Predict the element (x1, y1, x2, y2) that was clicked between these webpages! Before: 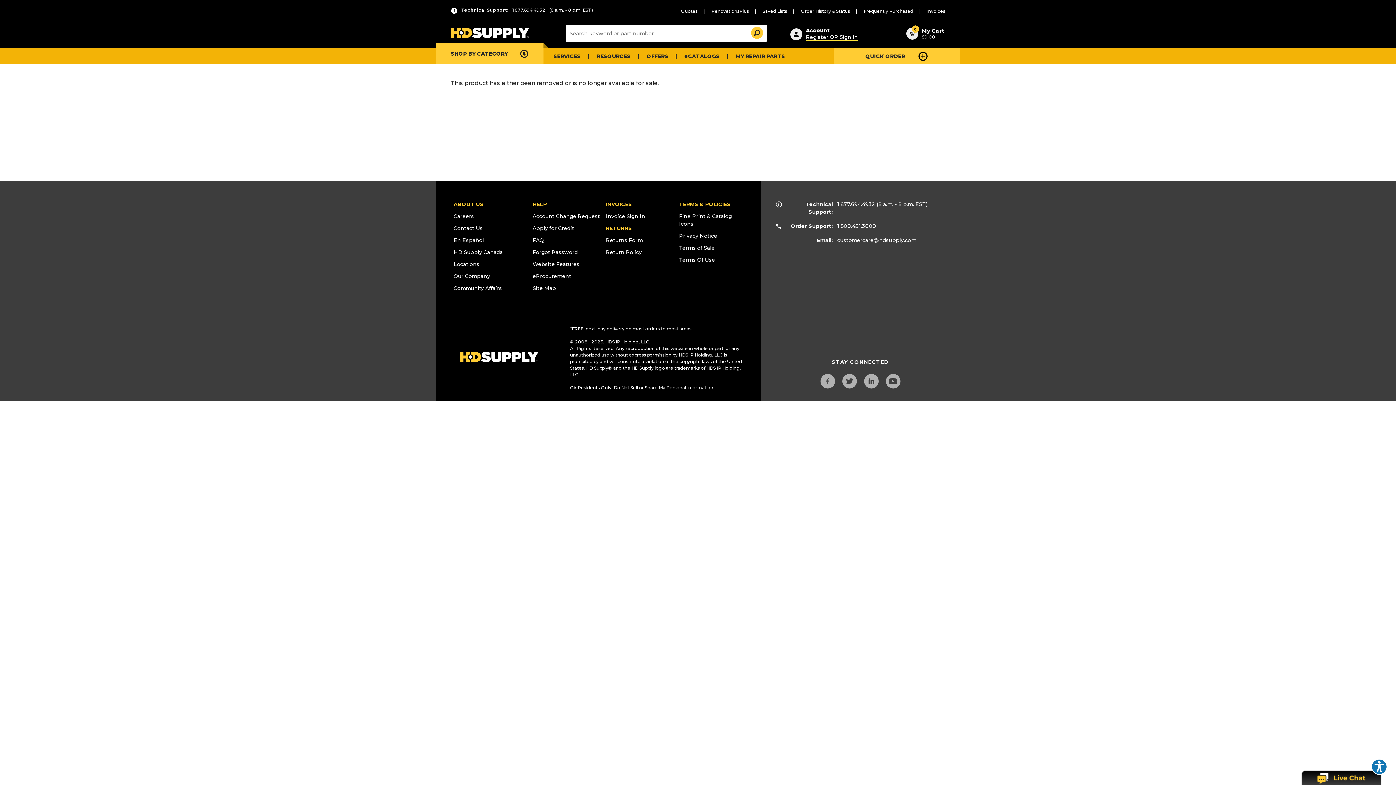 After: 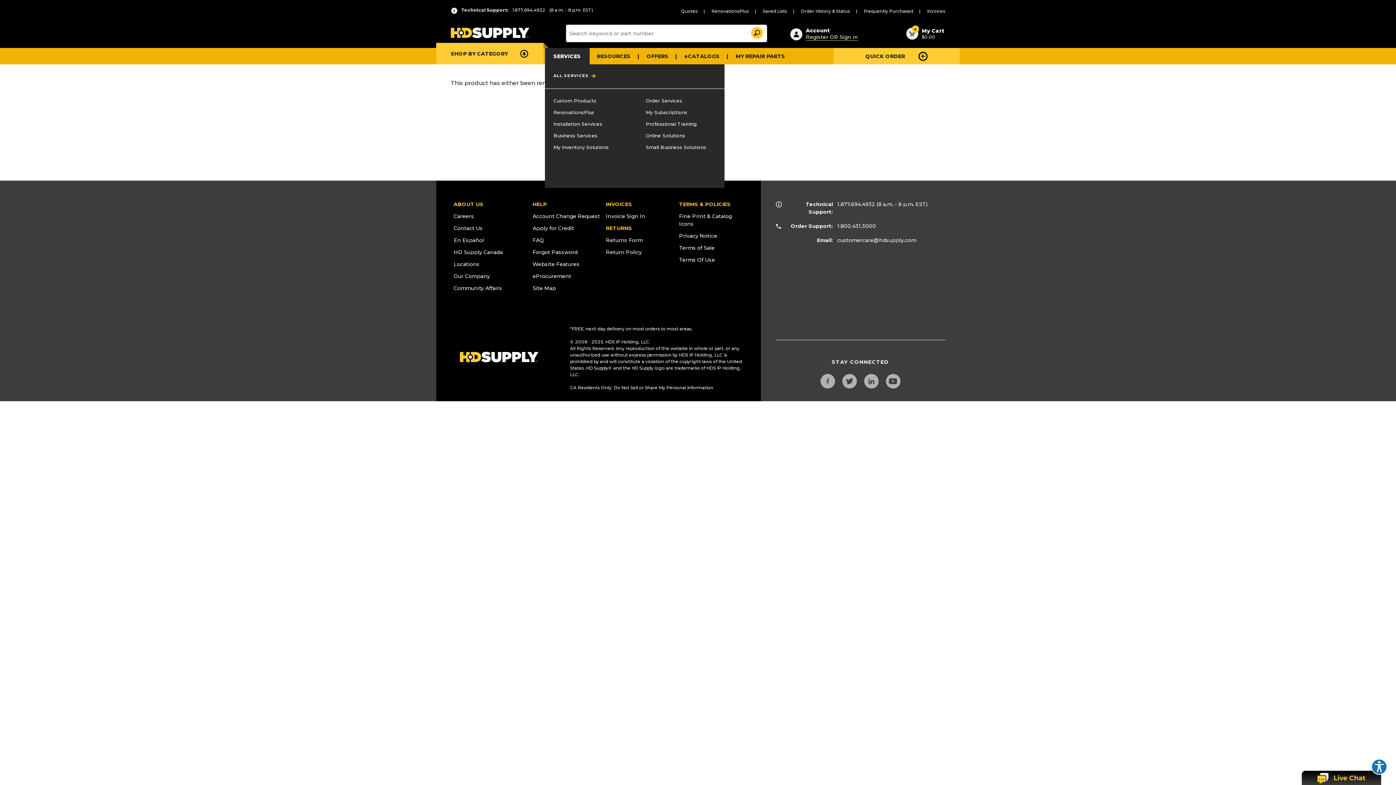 Action: bbox: (544, 48, 589, 64) label: SERVICES